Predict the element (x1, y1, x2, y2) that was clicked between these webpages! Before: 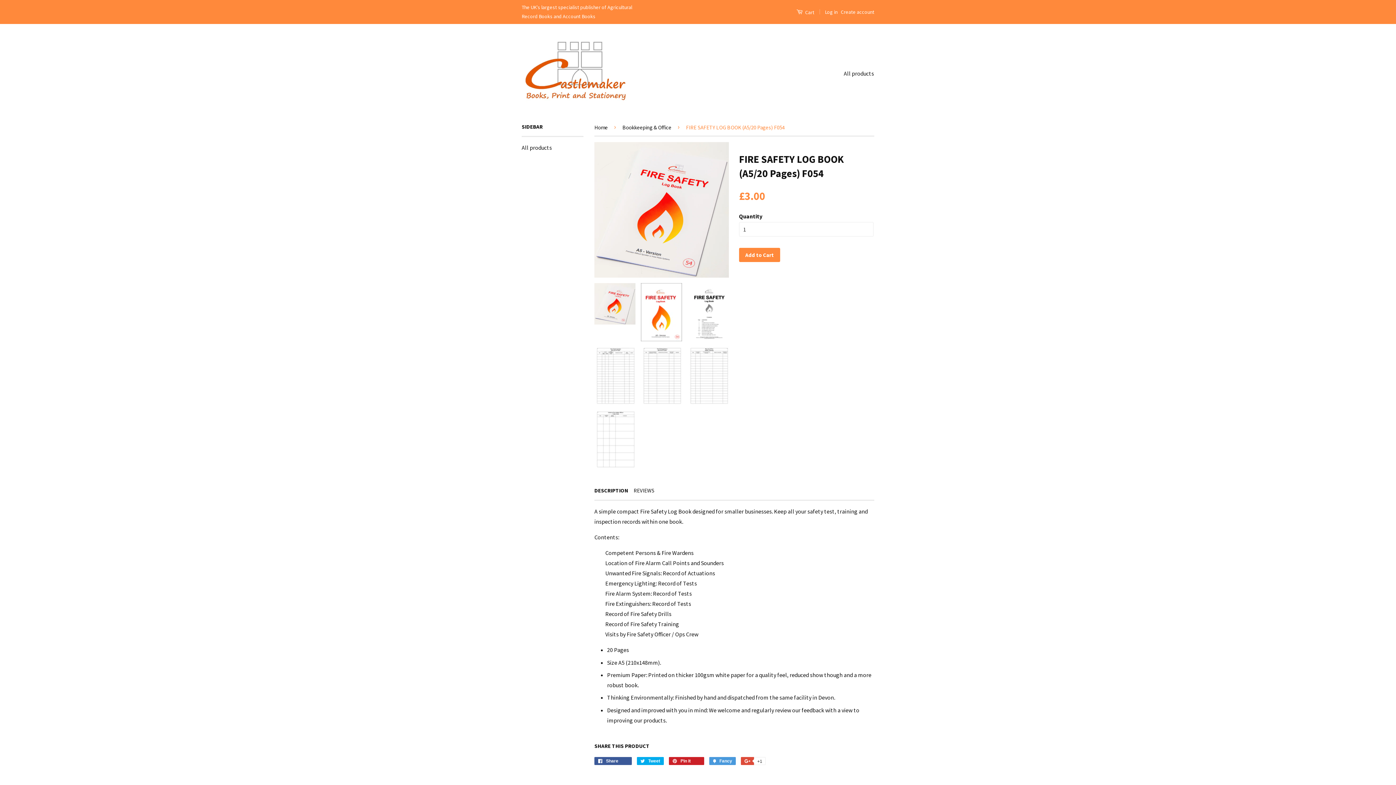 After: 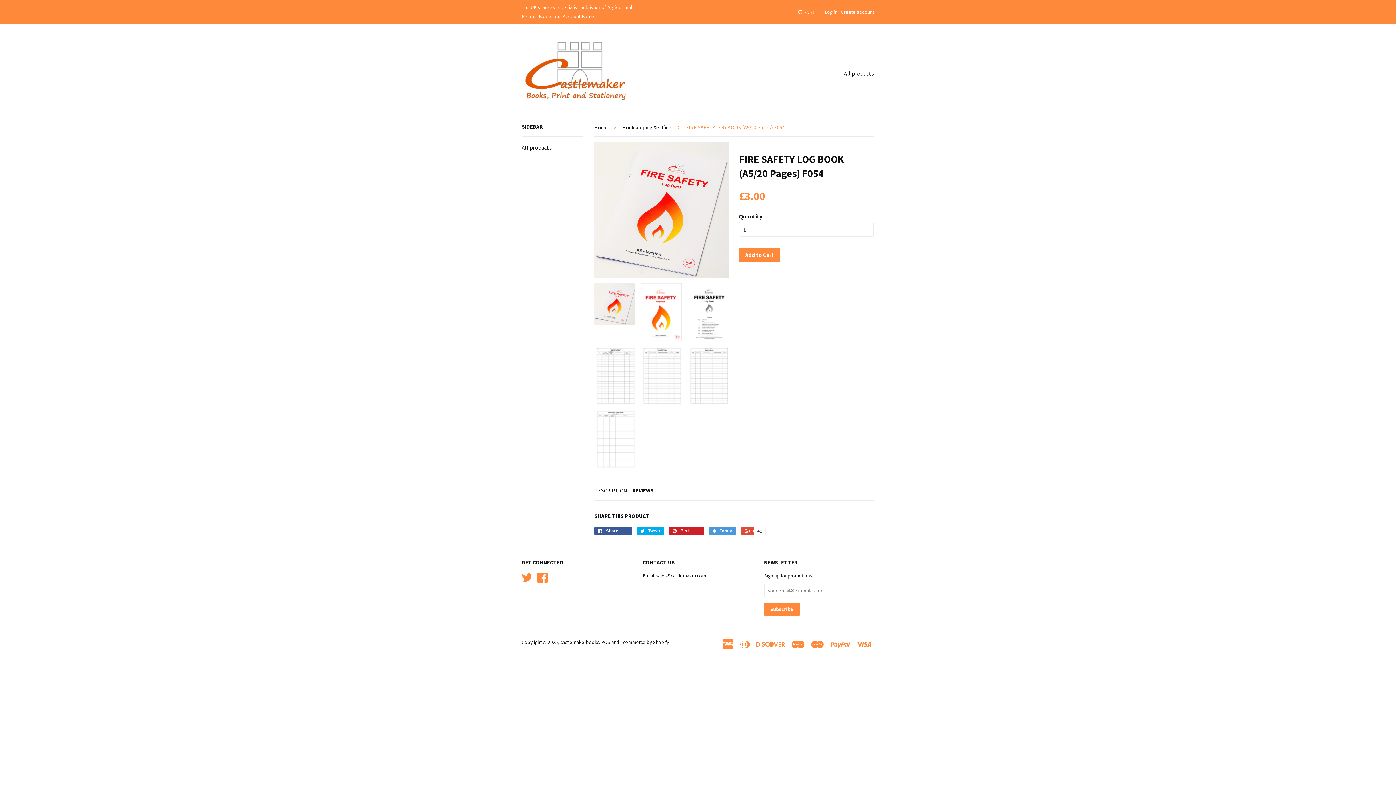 Action: label: REVIEWS bbox: (633, 487, 654, 494)